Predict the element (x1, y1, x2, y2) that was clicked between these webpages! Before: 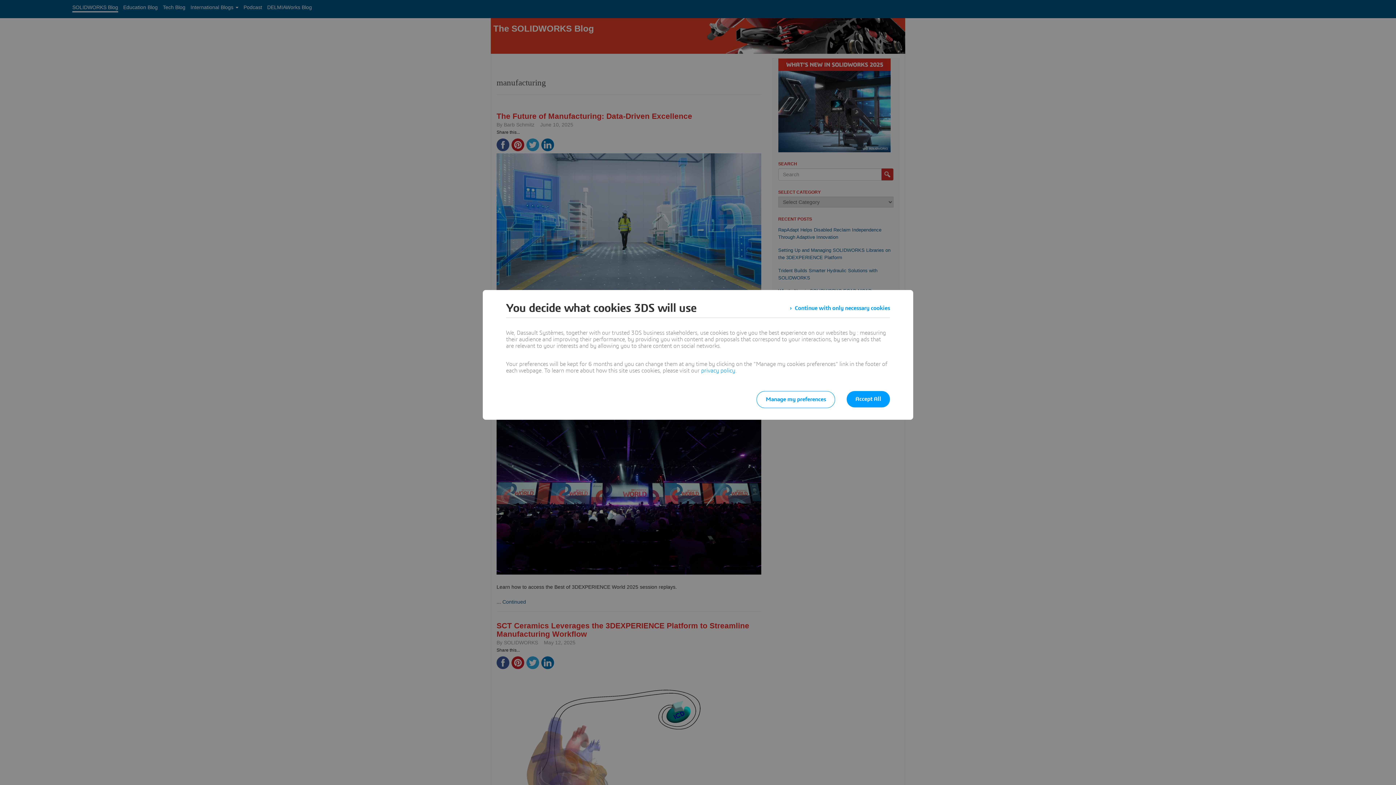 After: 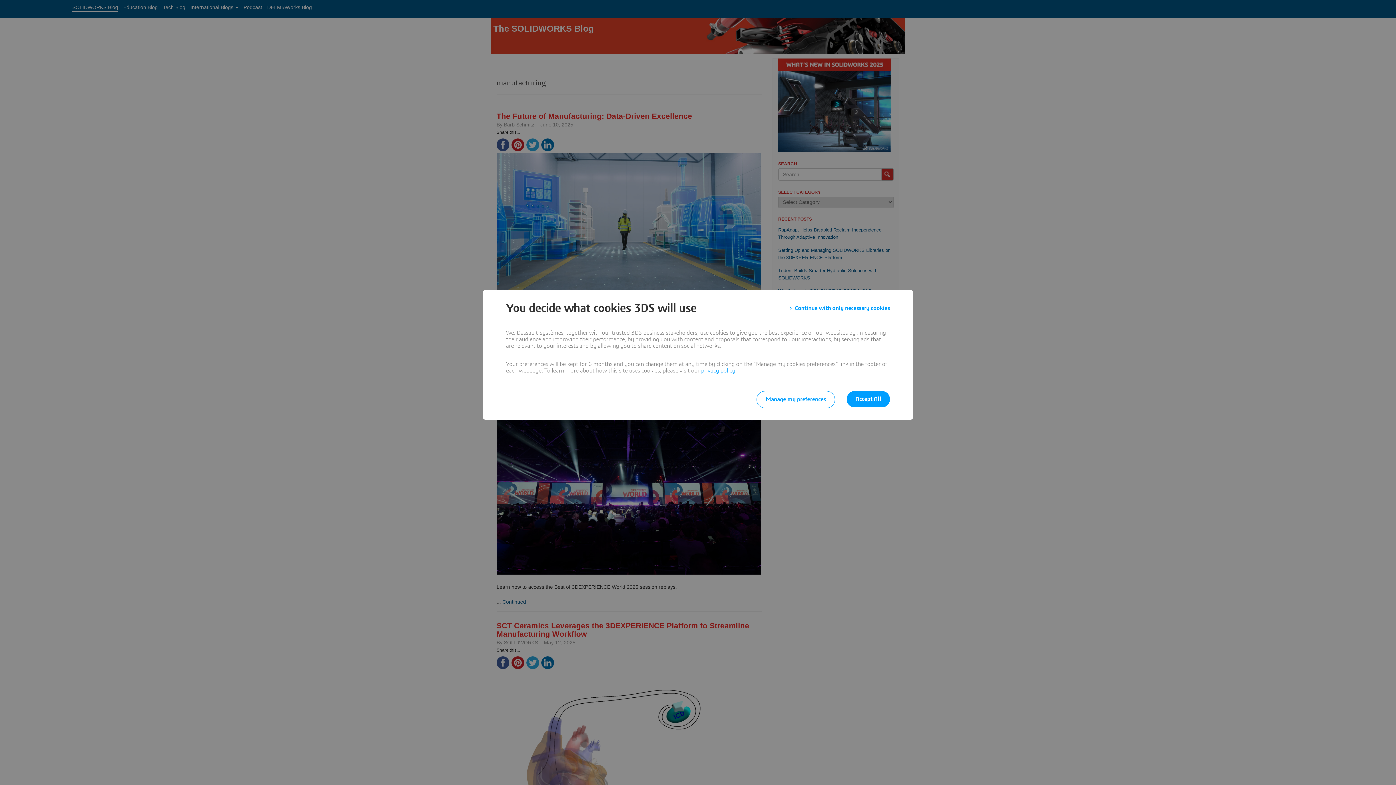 Action: bbox: (701, 368, 735, 373) label: privacy policy